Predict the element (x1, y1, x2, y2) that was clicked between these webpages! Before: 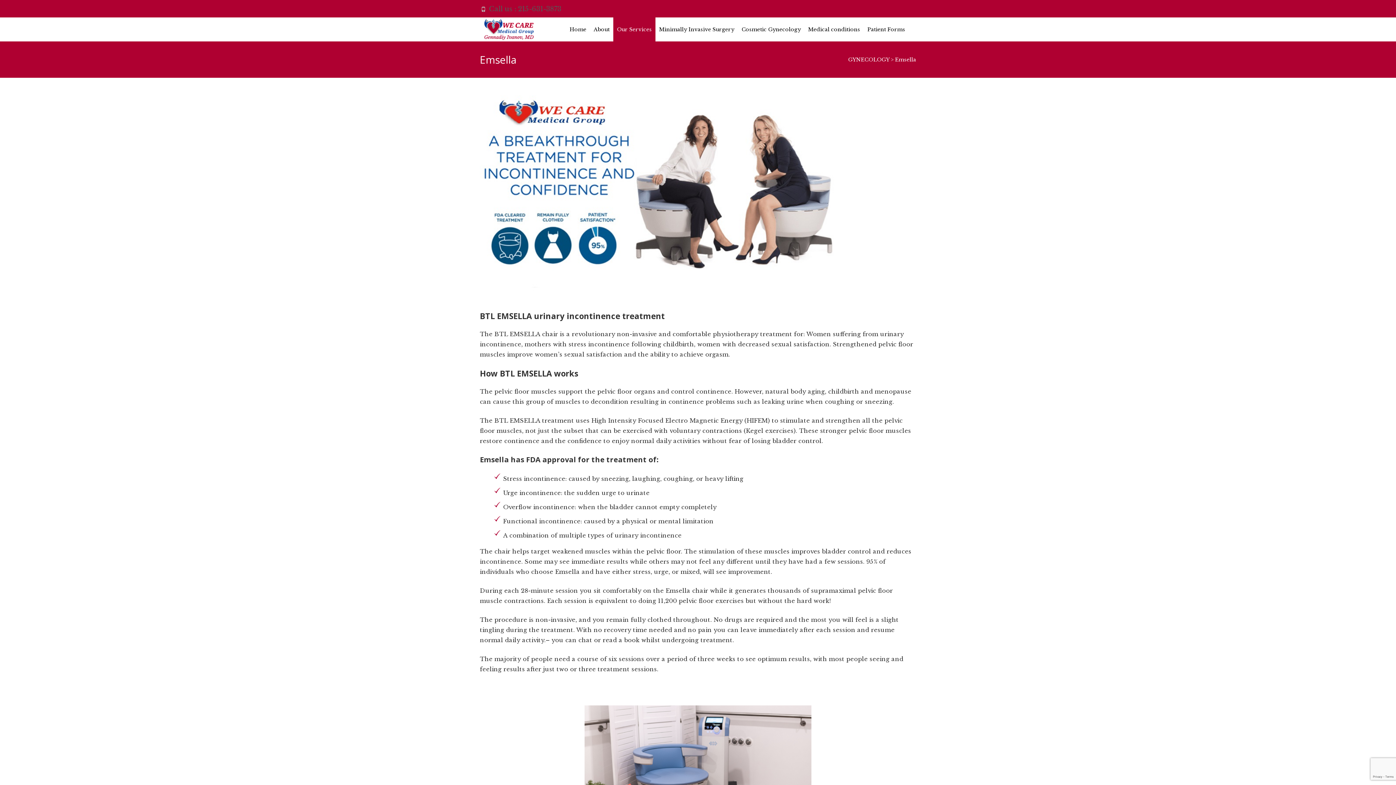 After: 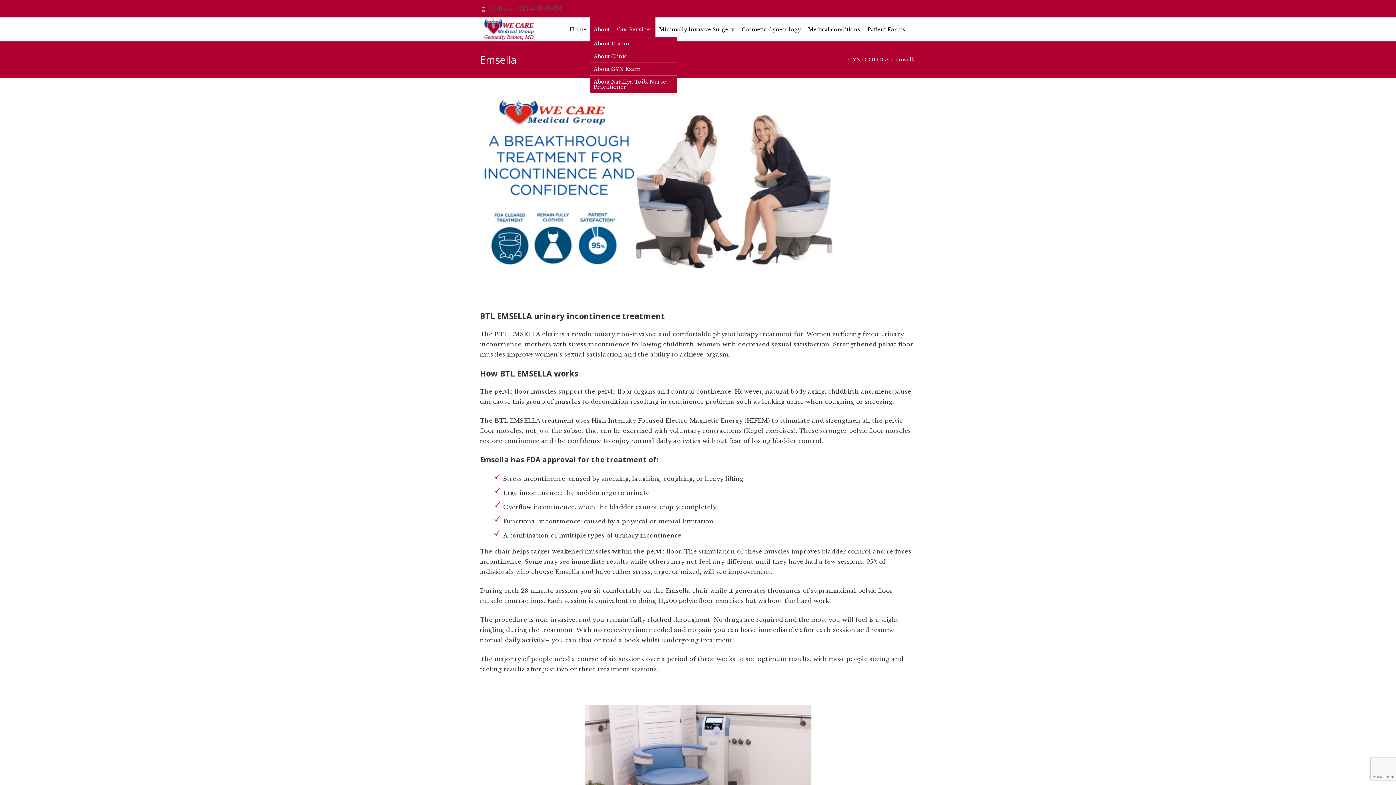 Action: bbox: (590, 17, 613, 41) label: About